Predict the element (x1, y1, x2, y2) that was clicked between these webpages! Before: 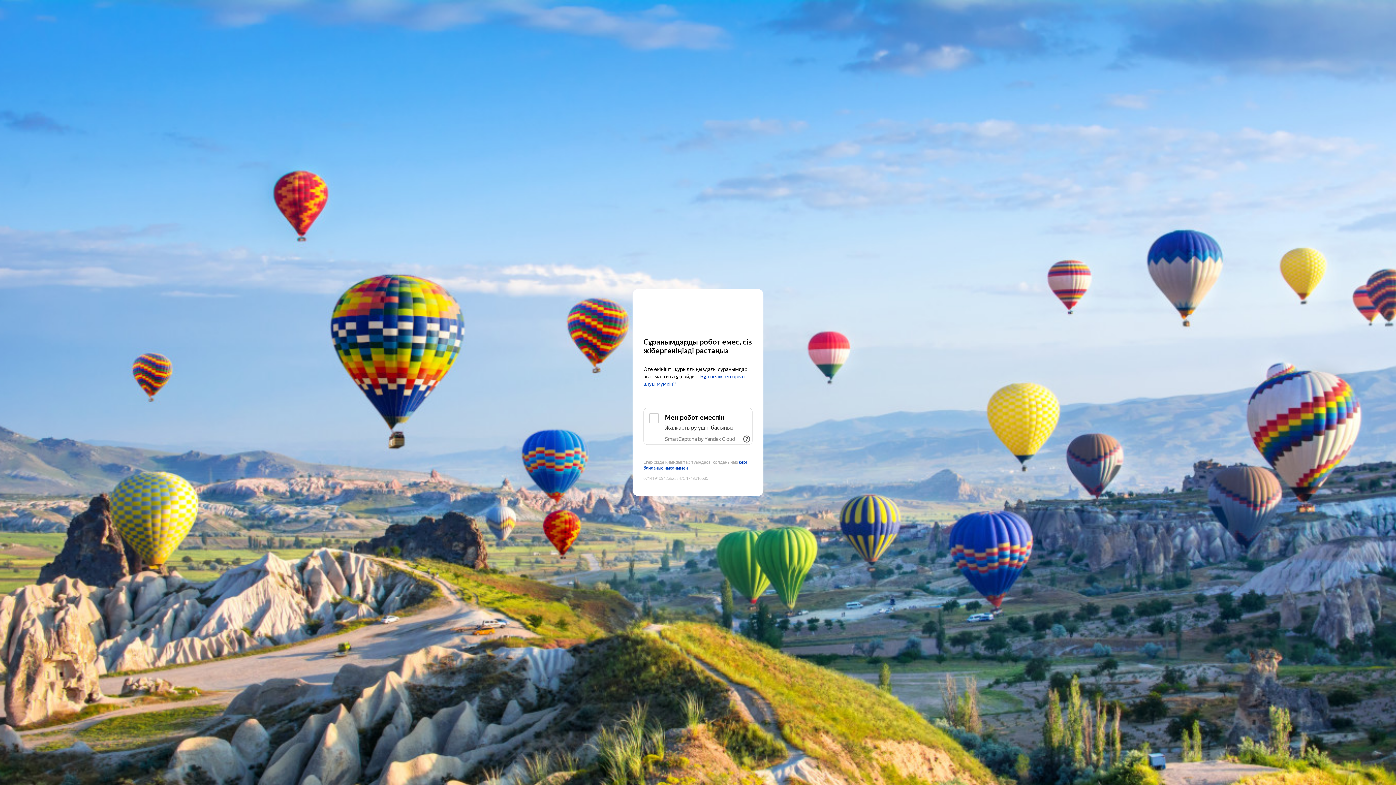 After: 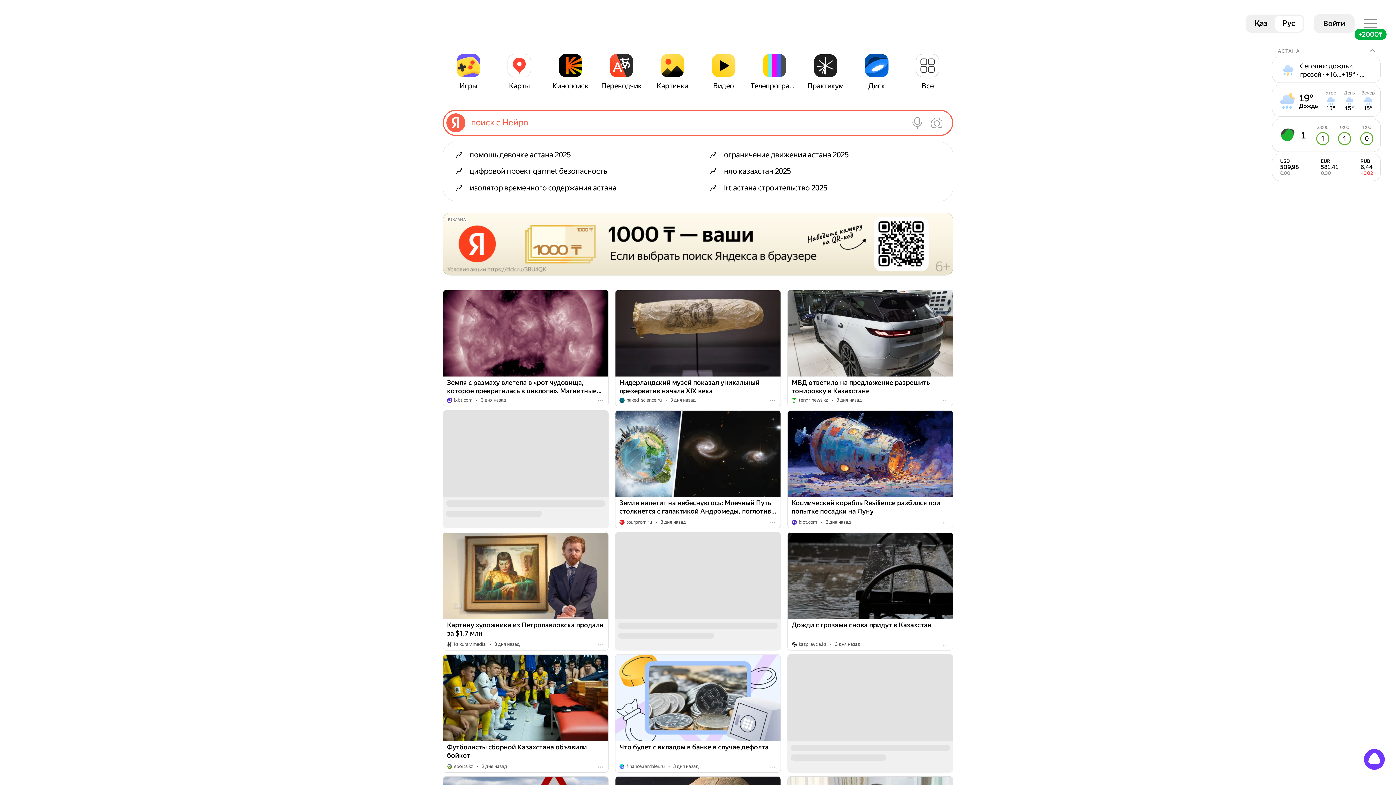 Action: label: Yandex bbox: (643, 303, 752, 316)